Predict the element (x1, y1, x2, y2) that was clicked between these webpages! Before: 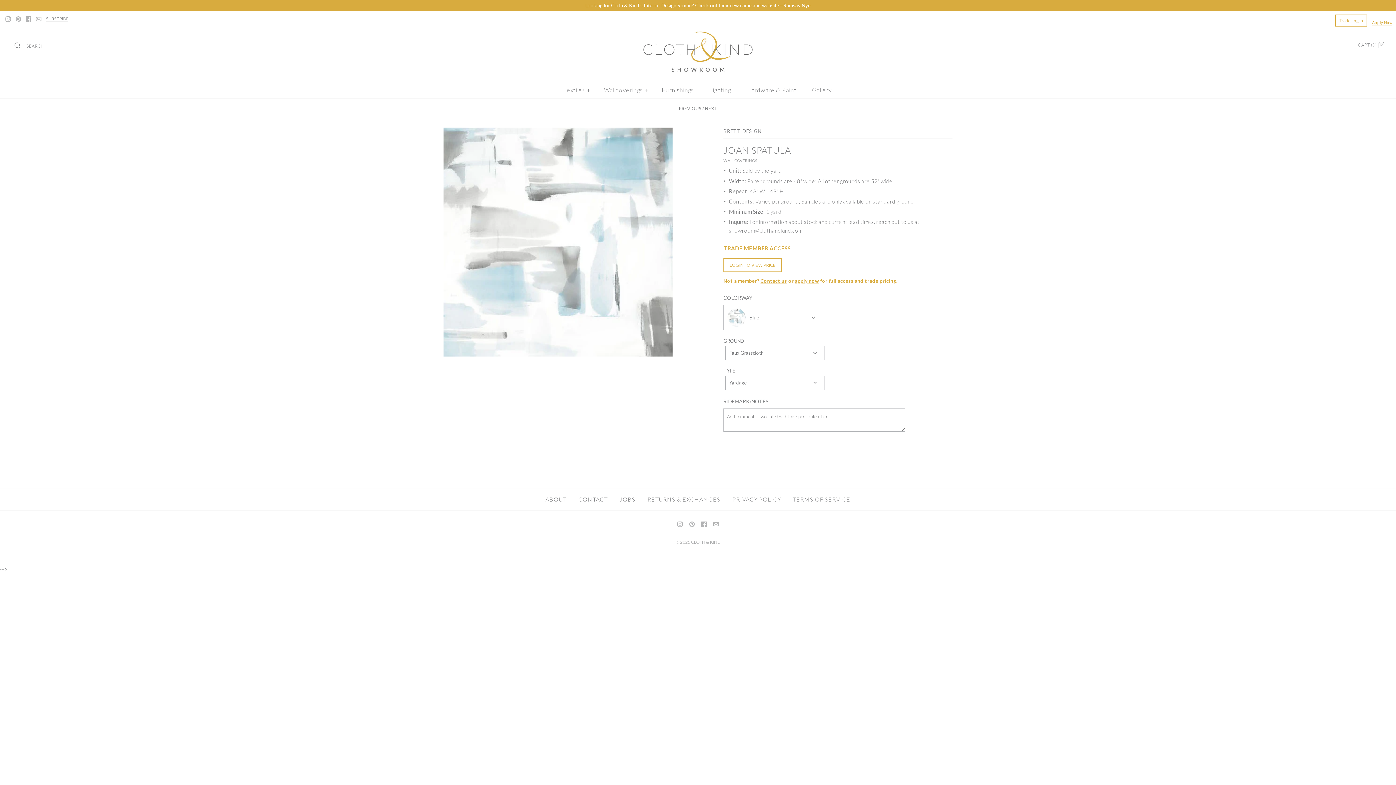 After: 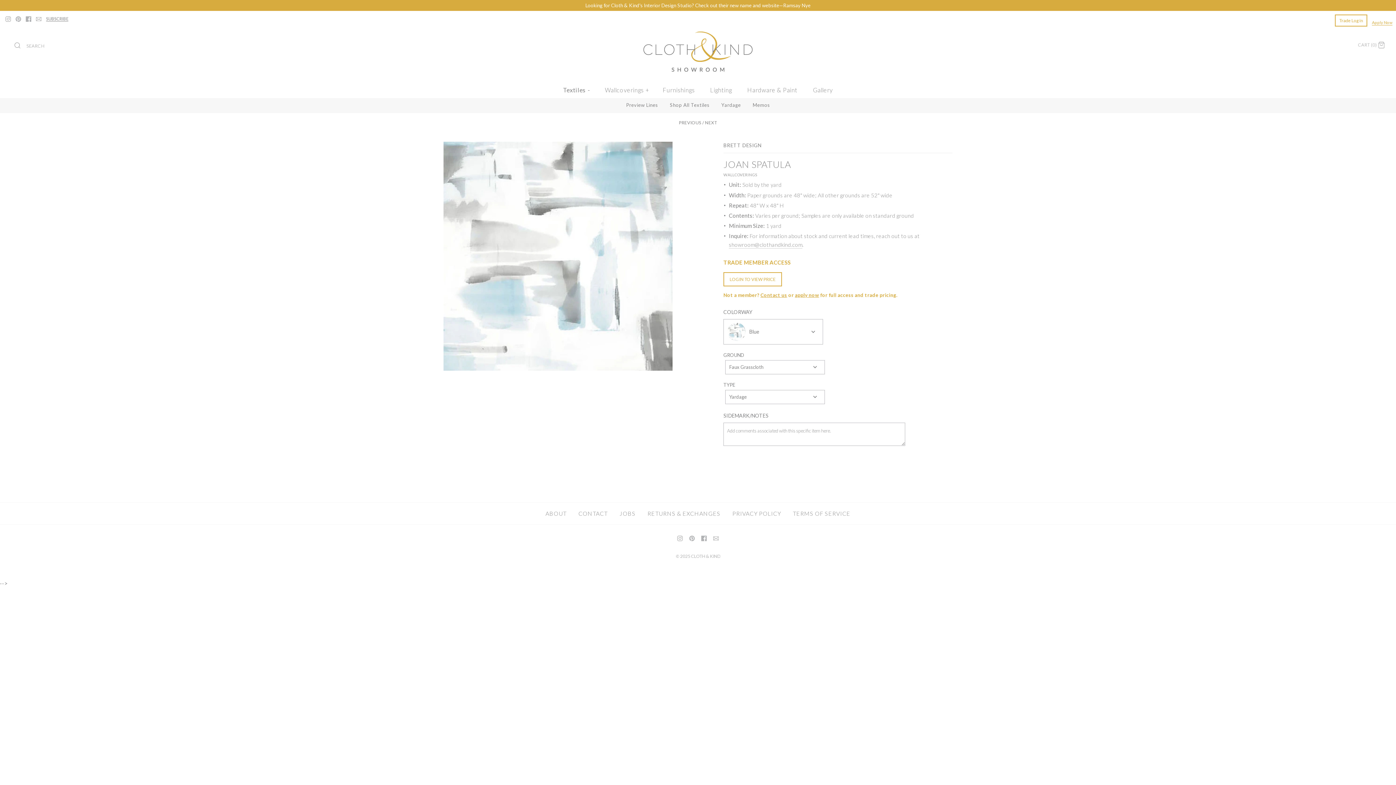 Action: label: Textiles + bbox: (556, 83, 595, 96)